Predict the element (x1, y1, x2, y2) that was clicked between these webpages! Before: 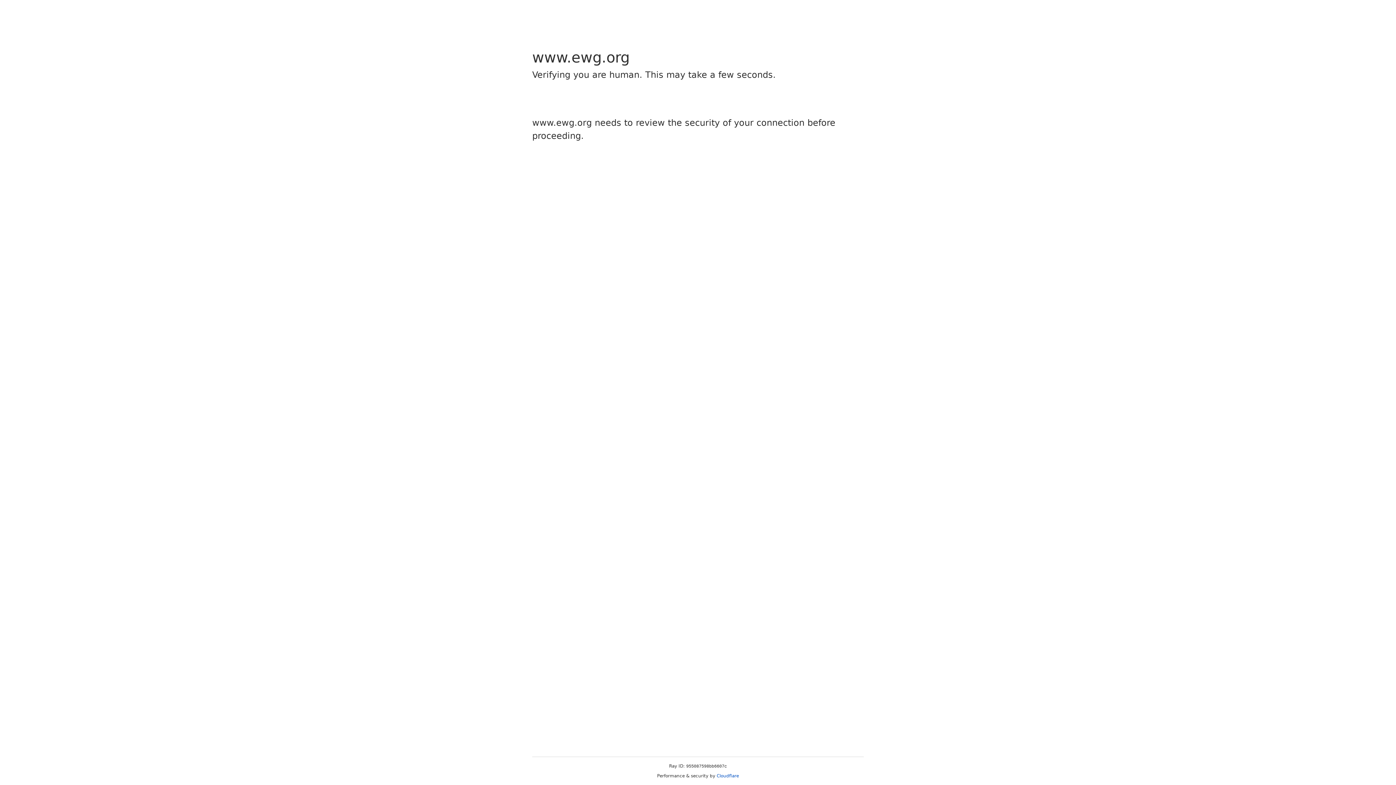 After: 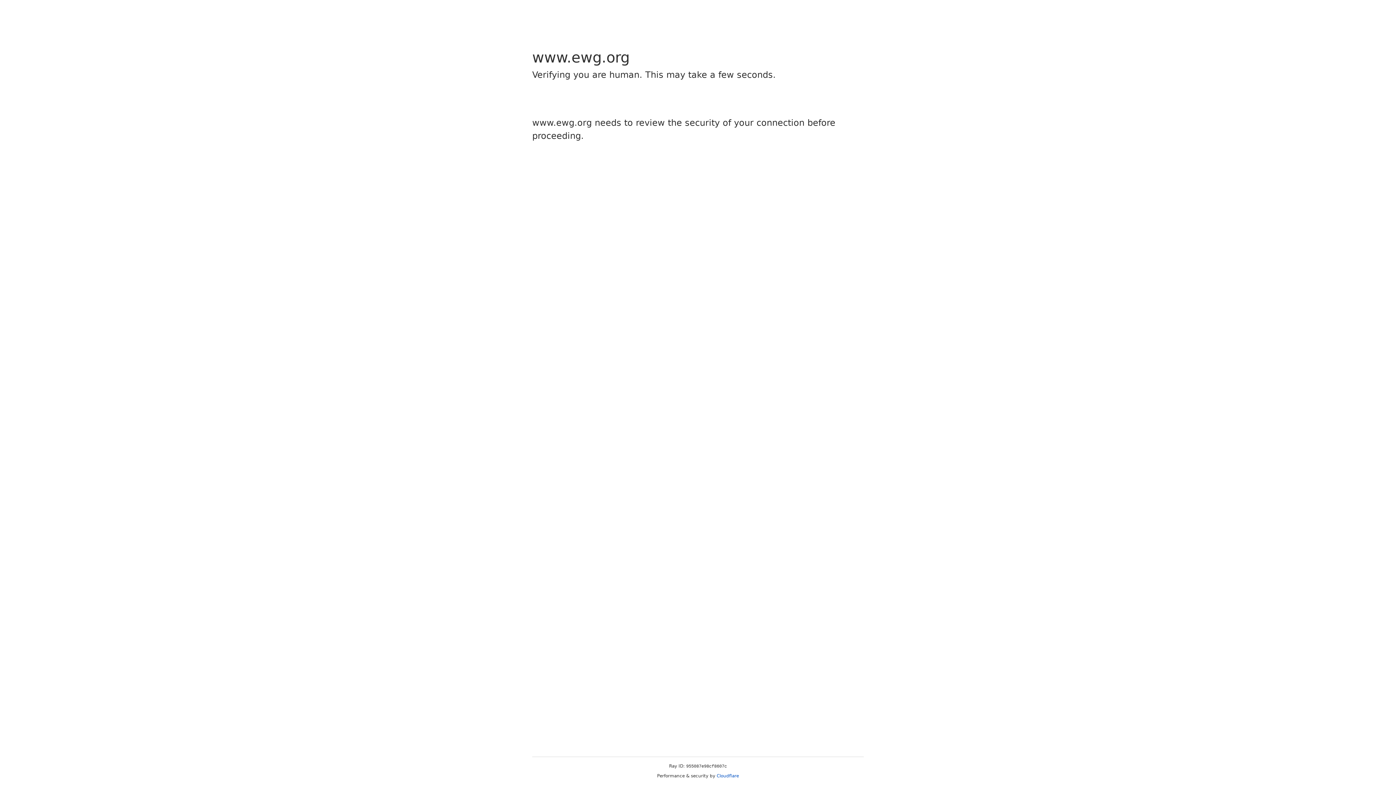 Action: bbox: (716, 773, 739, 778) label: Cloudflare